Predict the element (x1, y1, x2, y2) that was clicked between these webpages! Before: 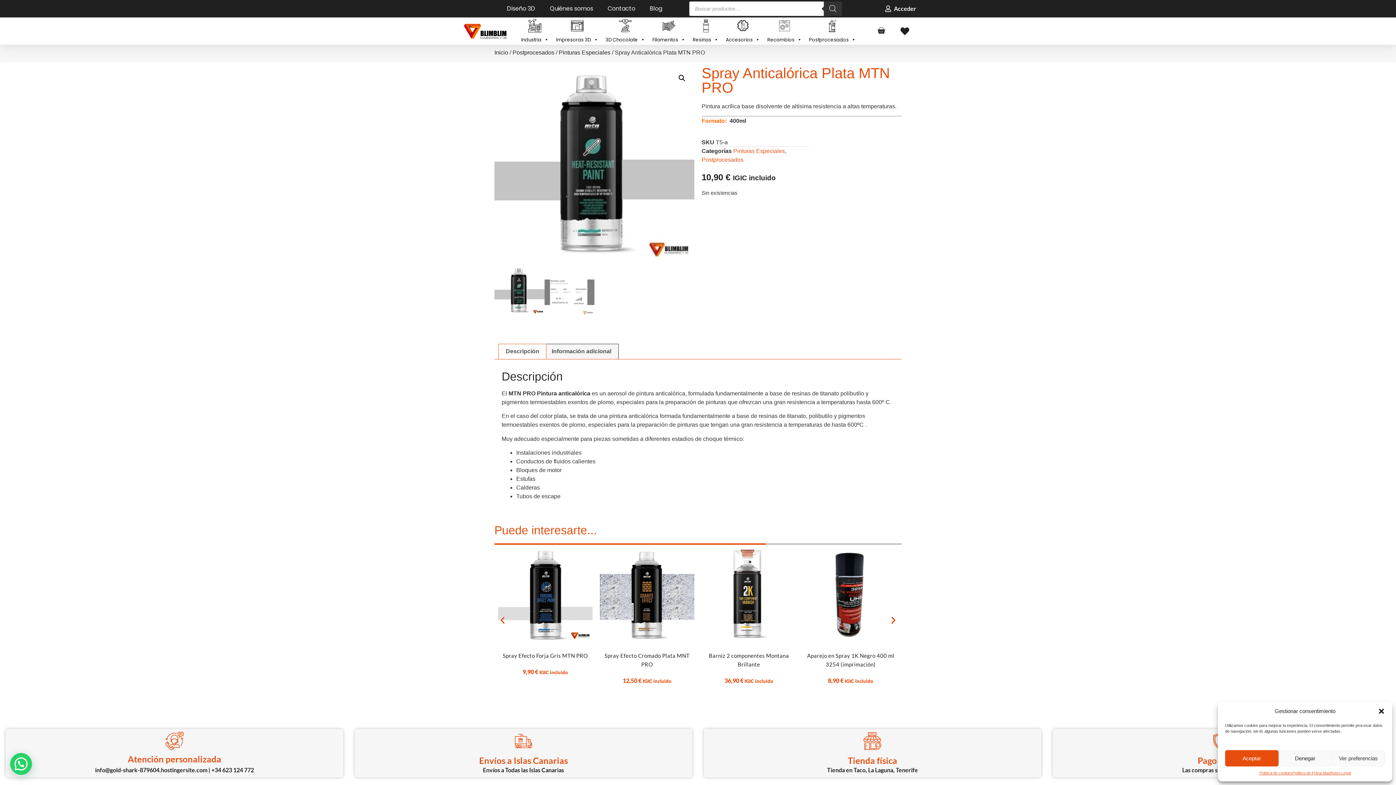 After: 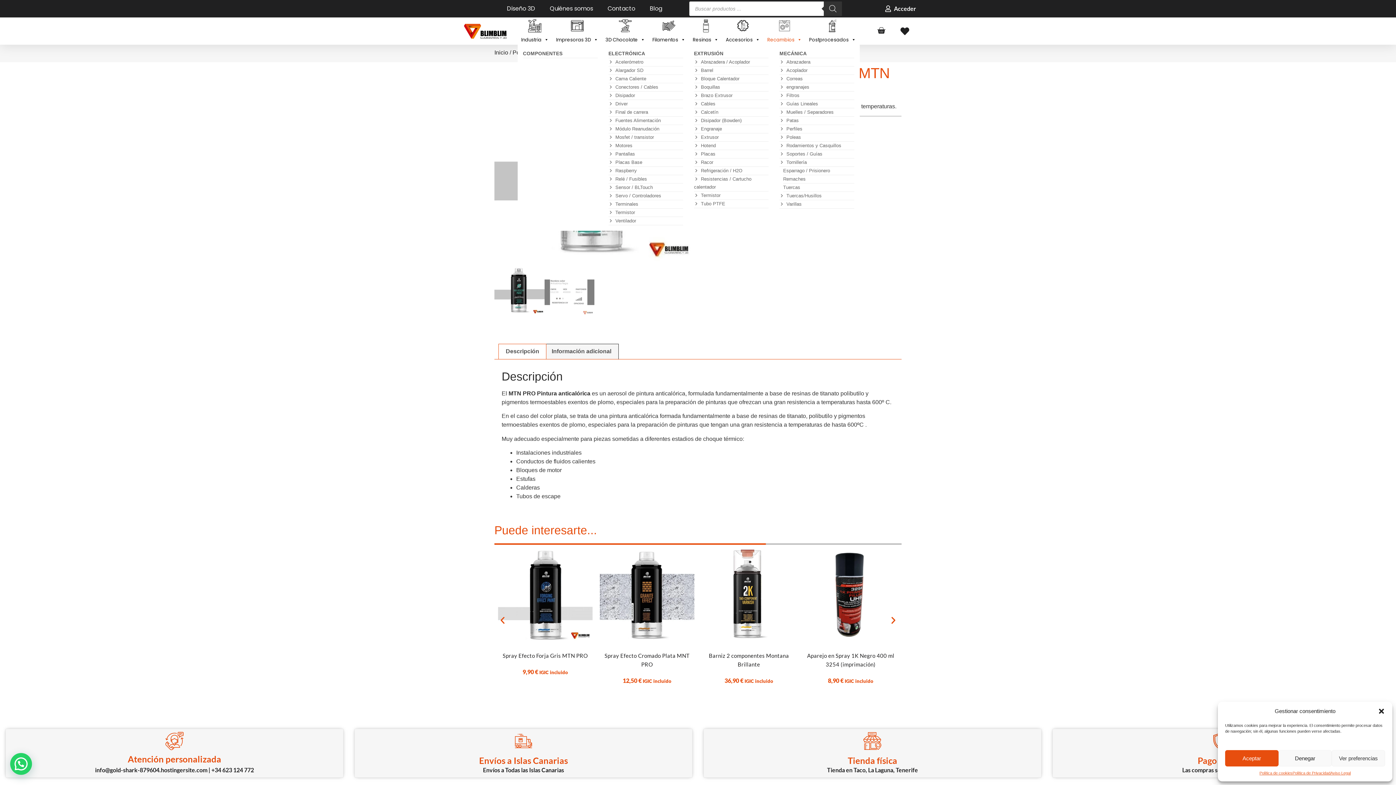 Action: bbox: (763, 19, 805, 33) label: Recambios